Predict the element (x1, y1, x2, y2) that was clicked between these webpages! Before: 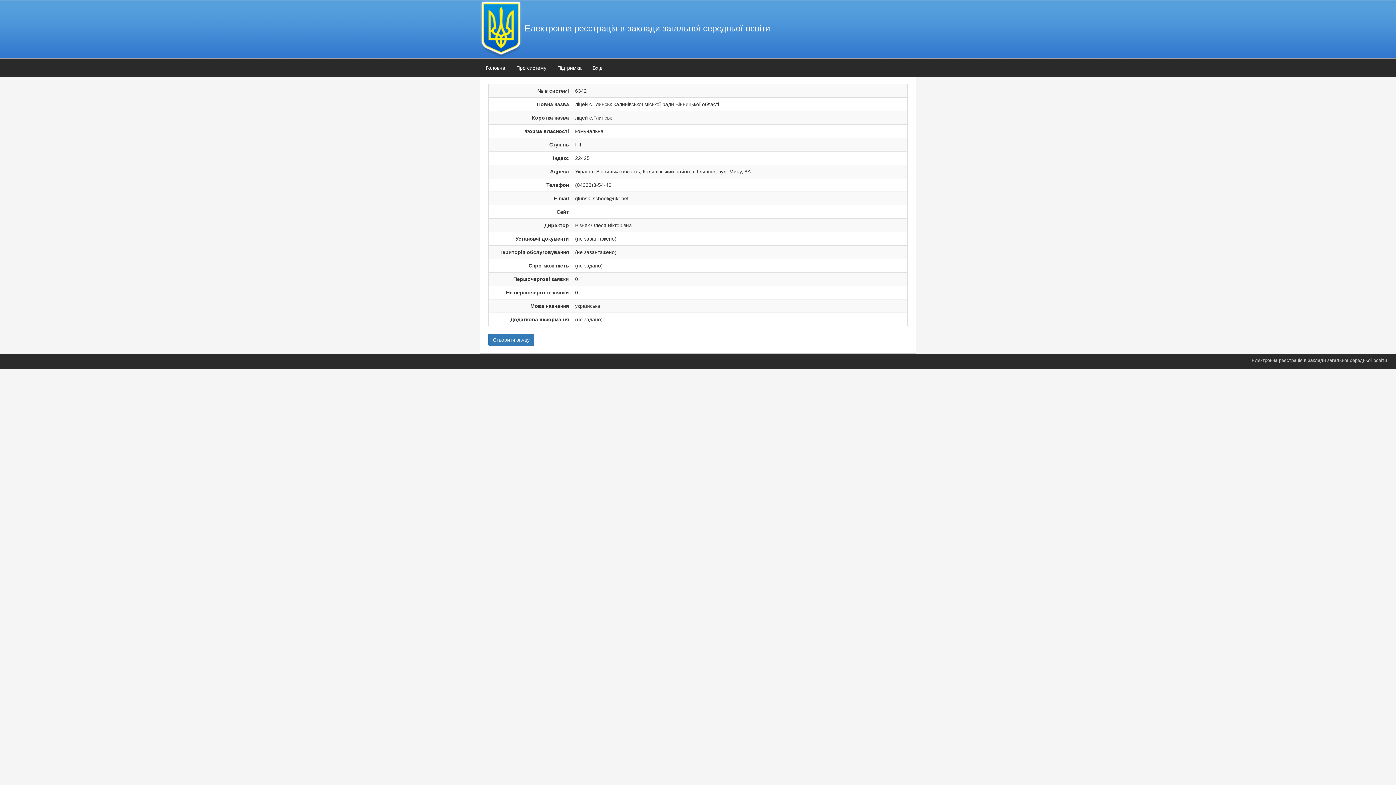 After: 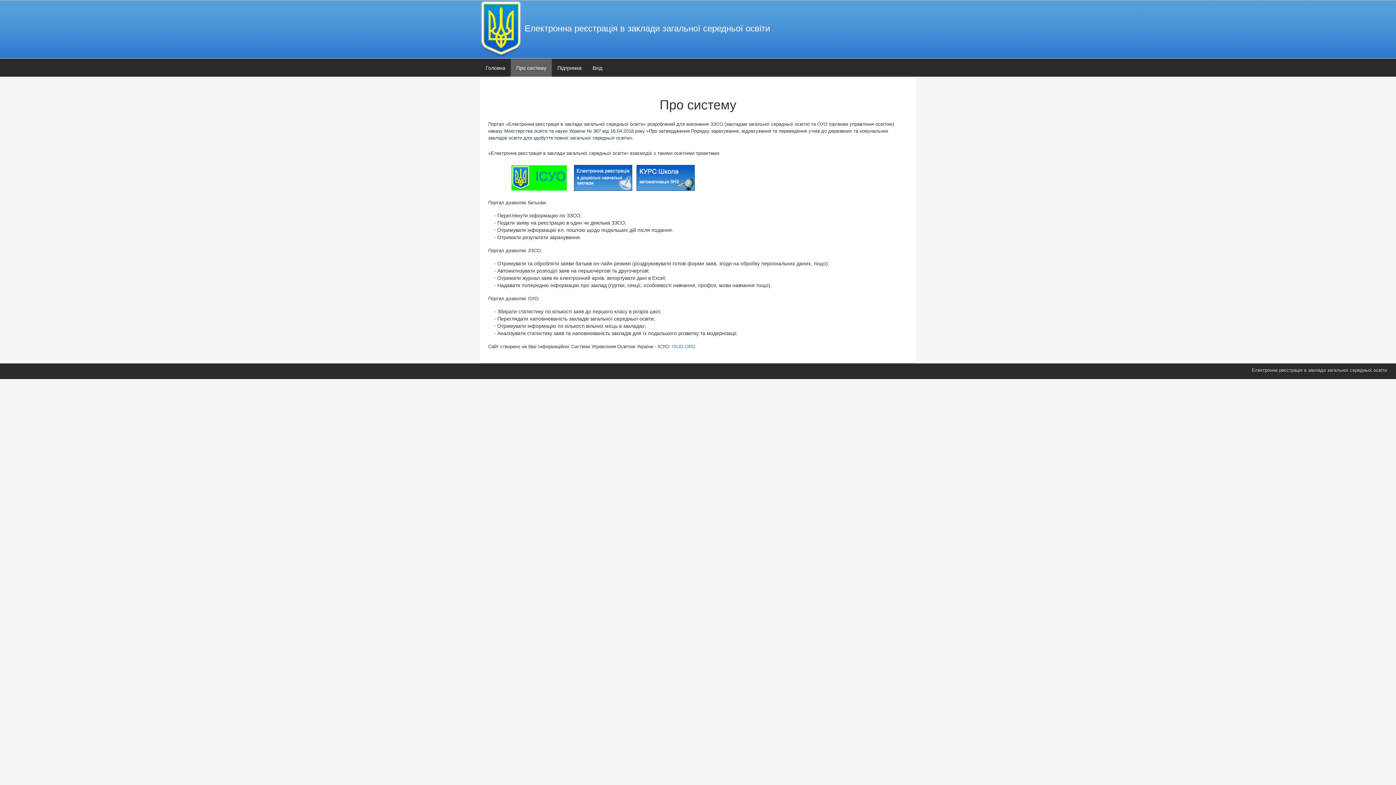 Action: bbox: (510, 58, 552, 76) label: Про систему